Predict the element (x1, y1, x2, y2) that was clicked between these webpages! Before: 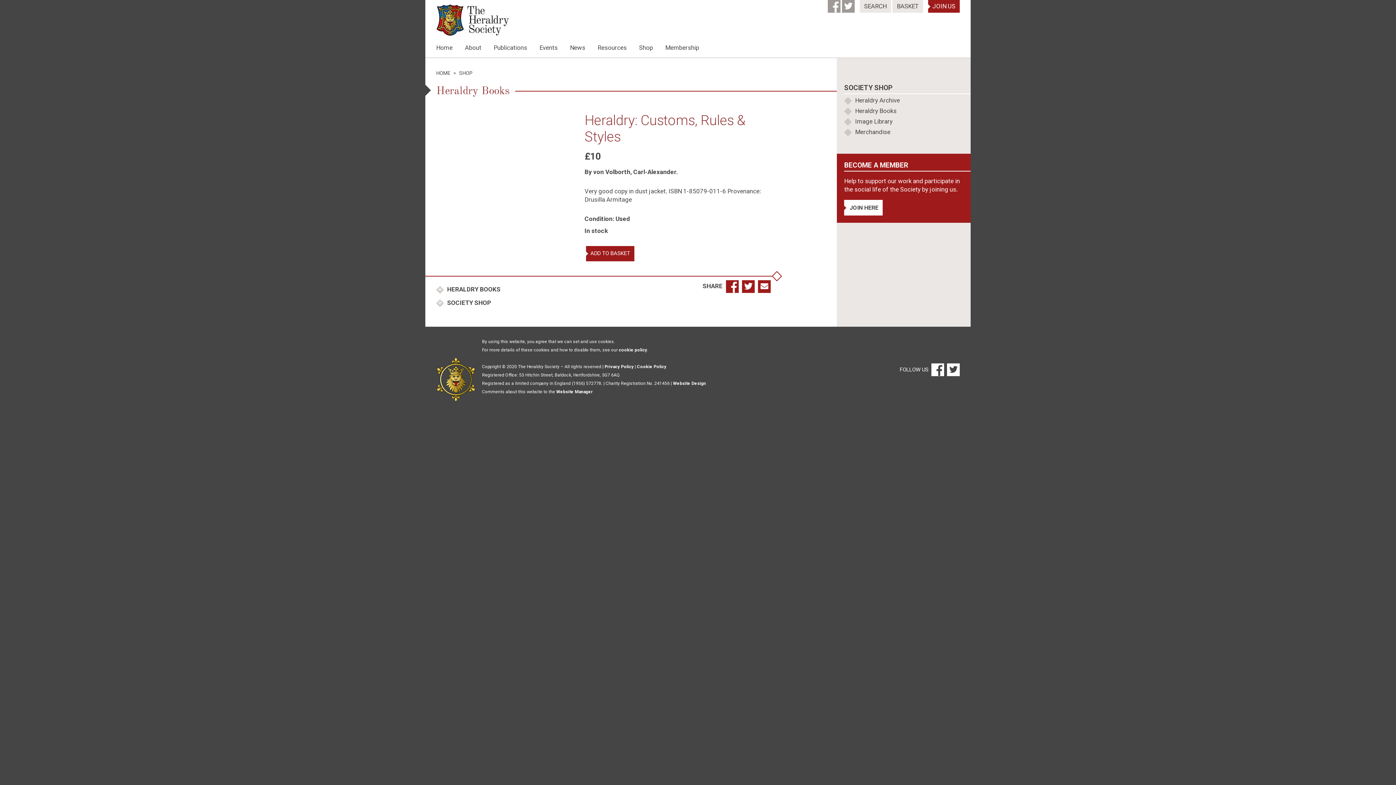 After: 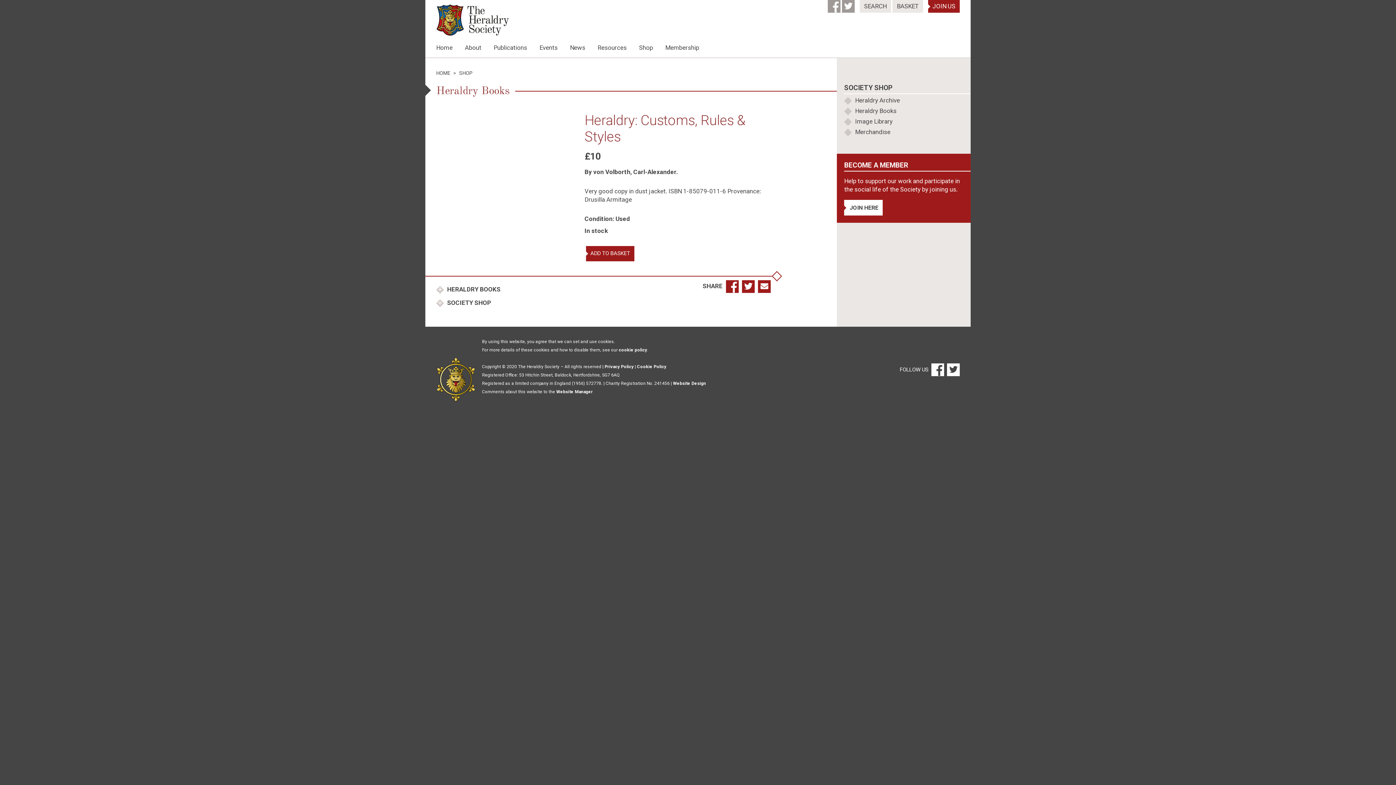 Action: bbox: (556, 389, 593, 394) label: Website Manager